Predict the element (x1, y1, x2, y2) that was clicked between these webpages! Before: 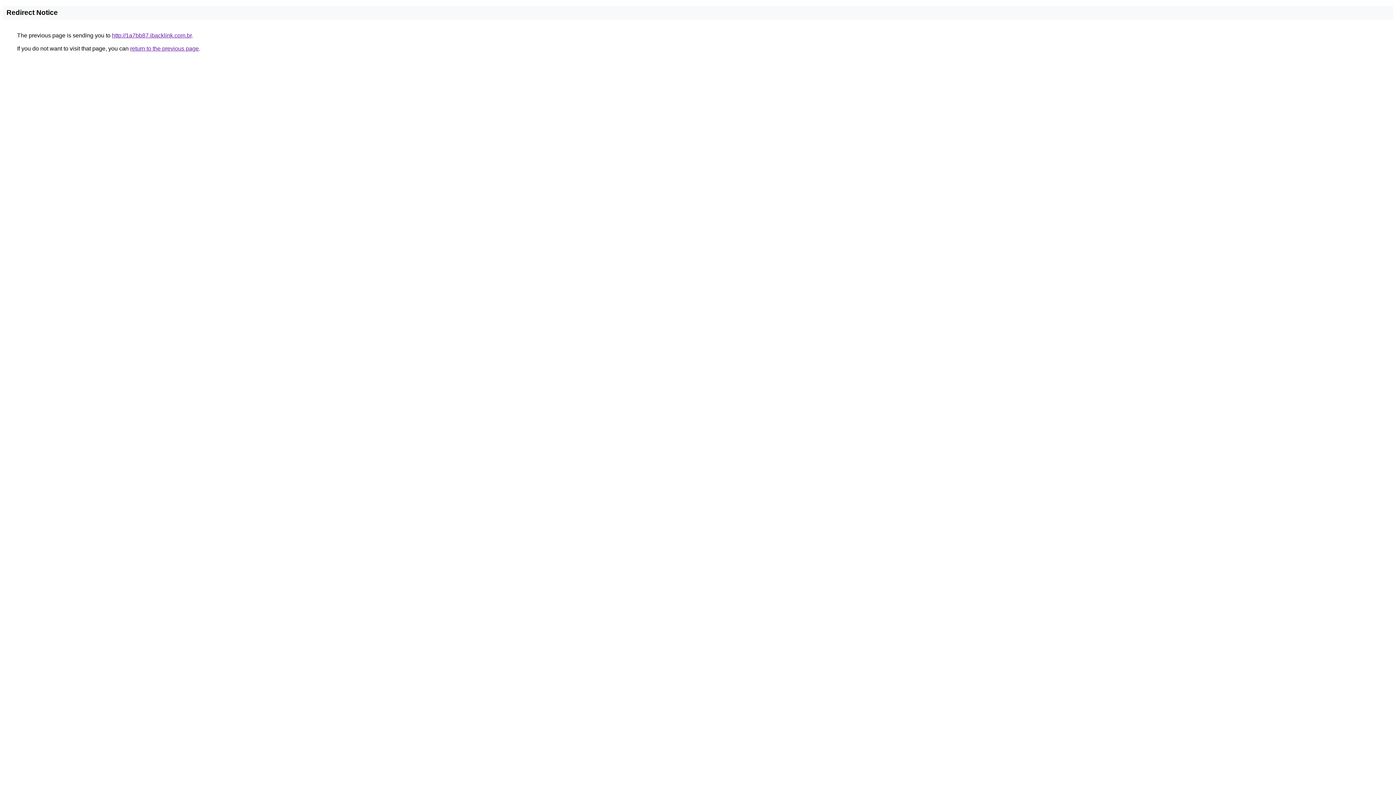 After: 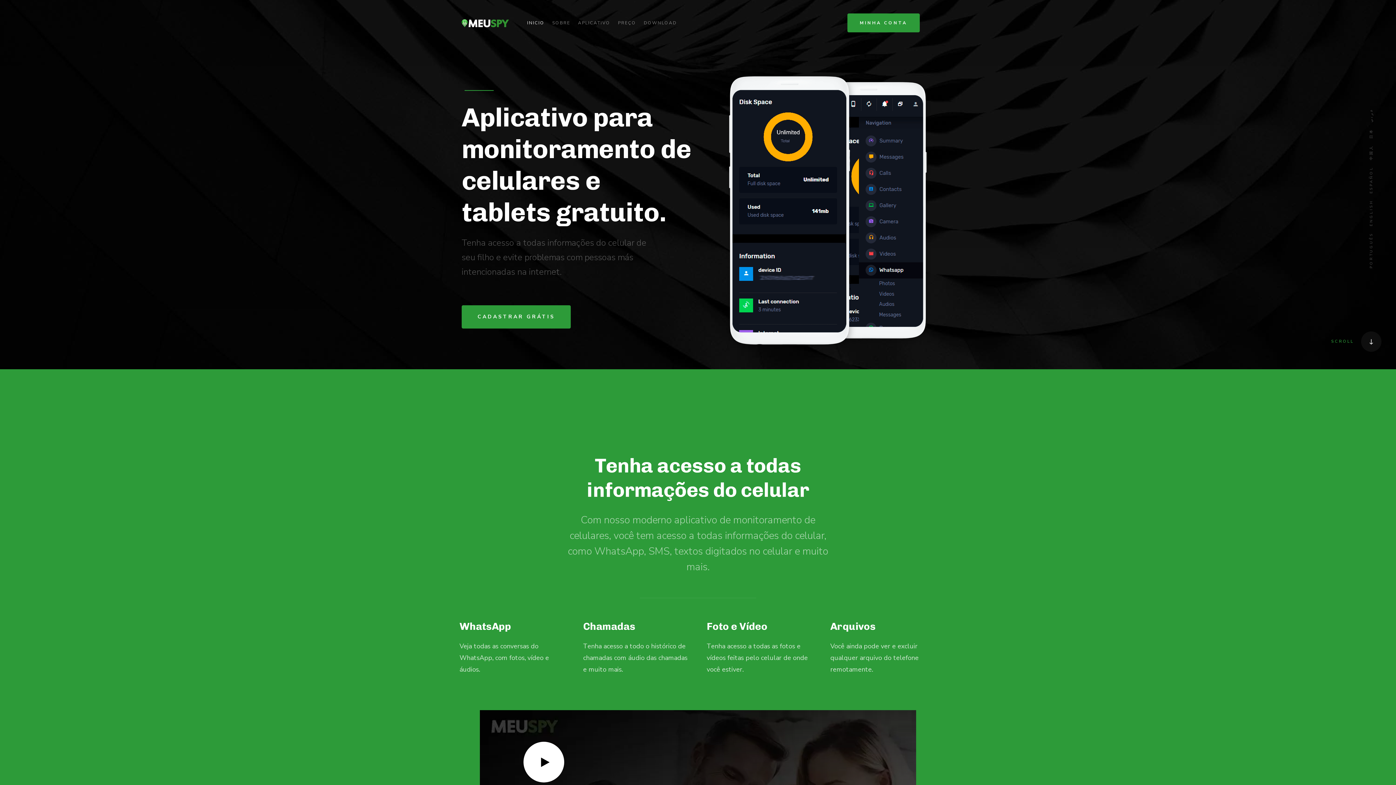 Action: bbox: (112, 32, 191, 38) label: http://1a7bb87.ibacklink.com.br